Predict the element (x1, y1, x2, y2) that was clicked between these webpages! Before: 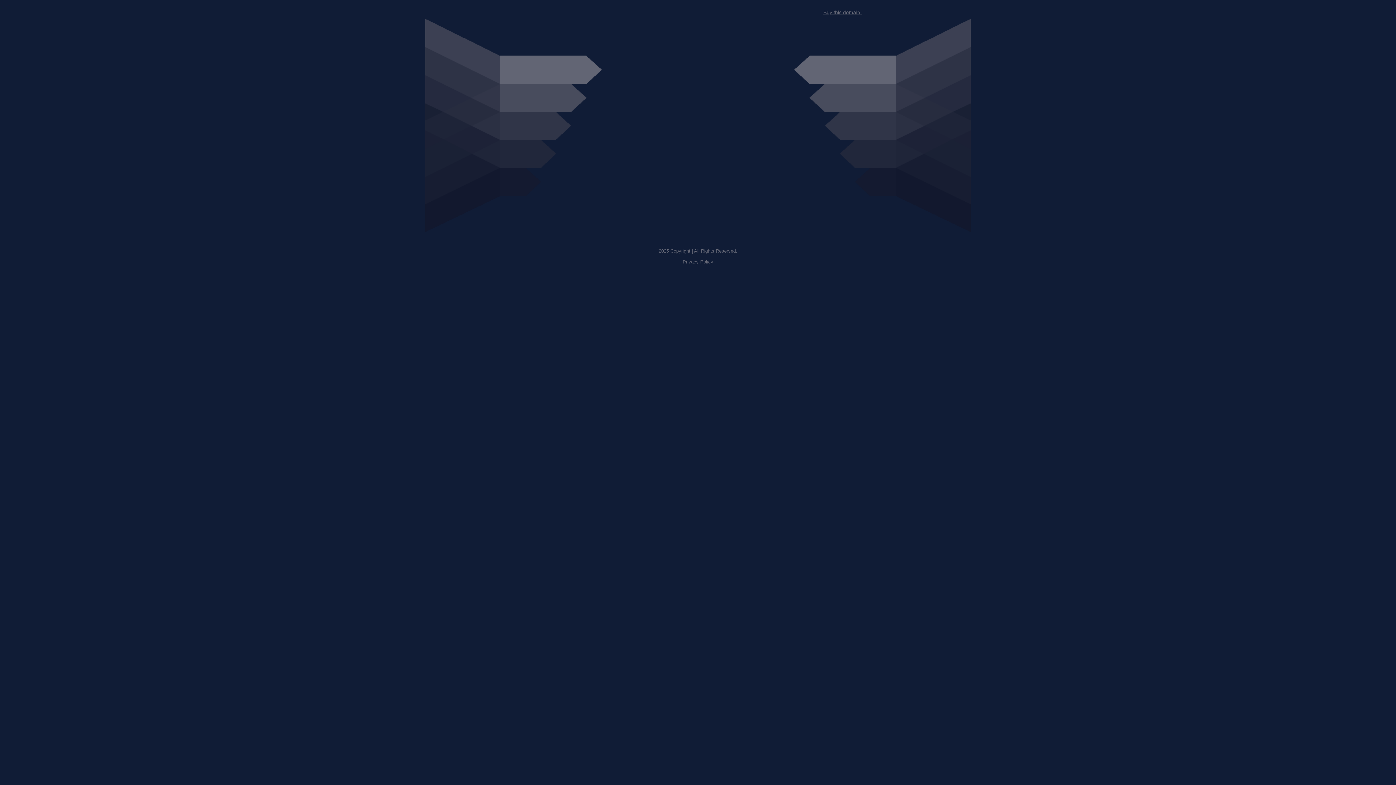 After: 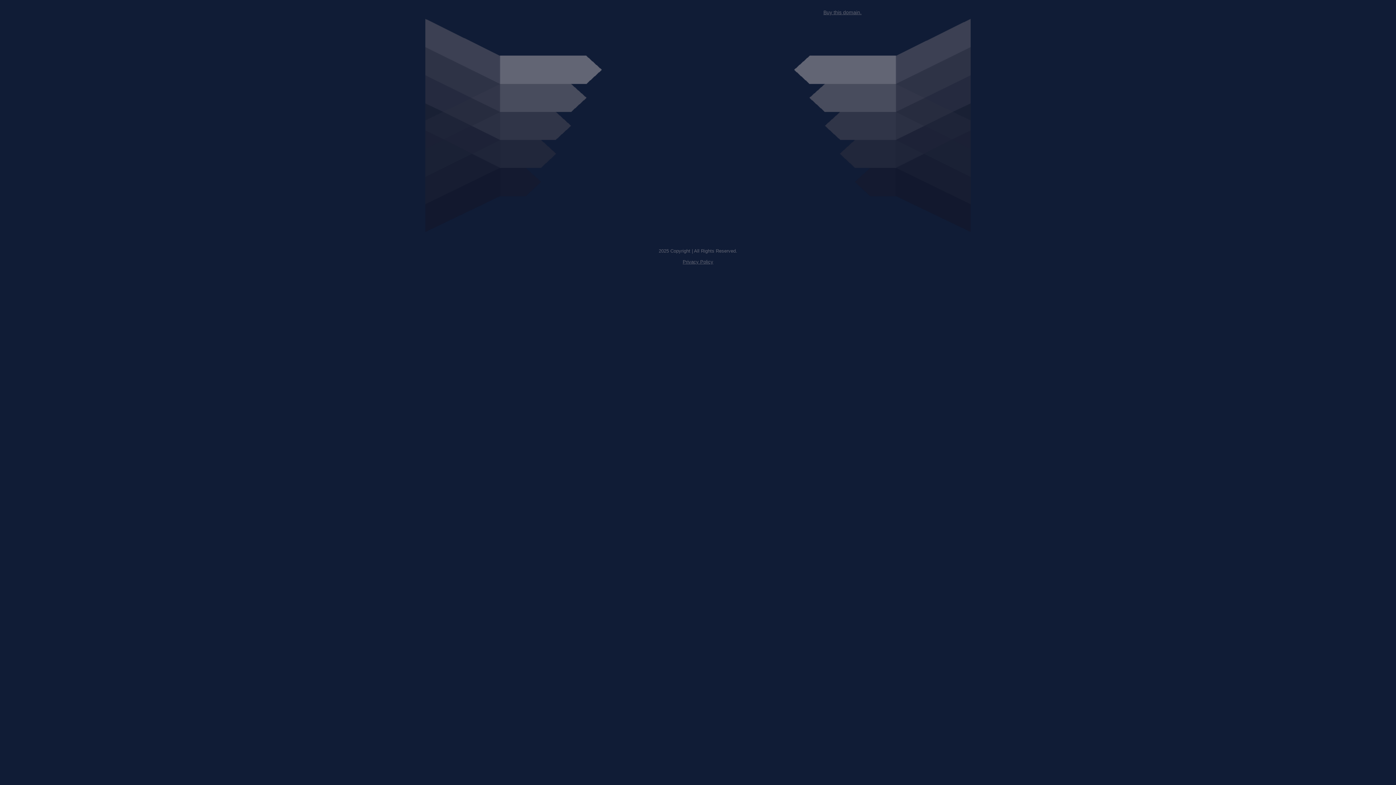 Action: label: Buy this domain. bbox: (823, 9, 861, 15)